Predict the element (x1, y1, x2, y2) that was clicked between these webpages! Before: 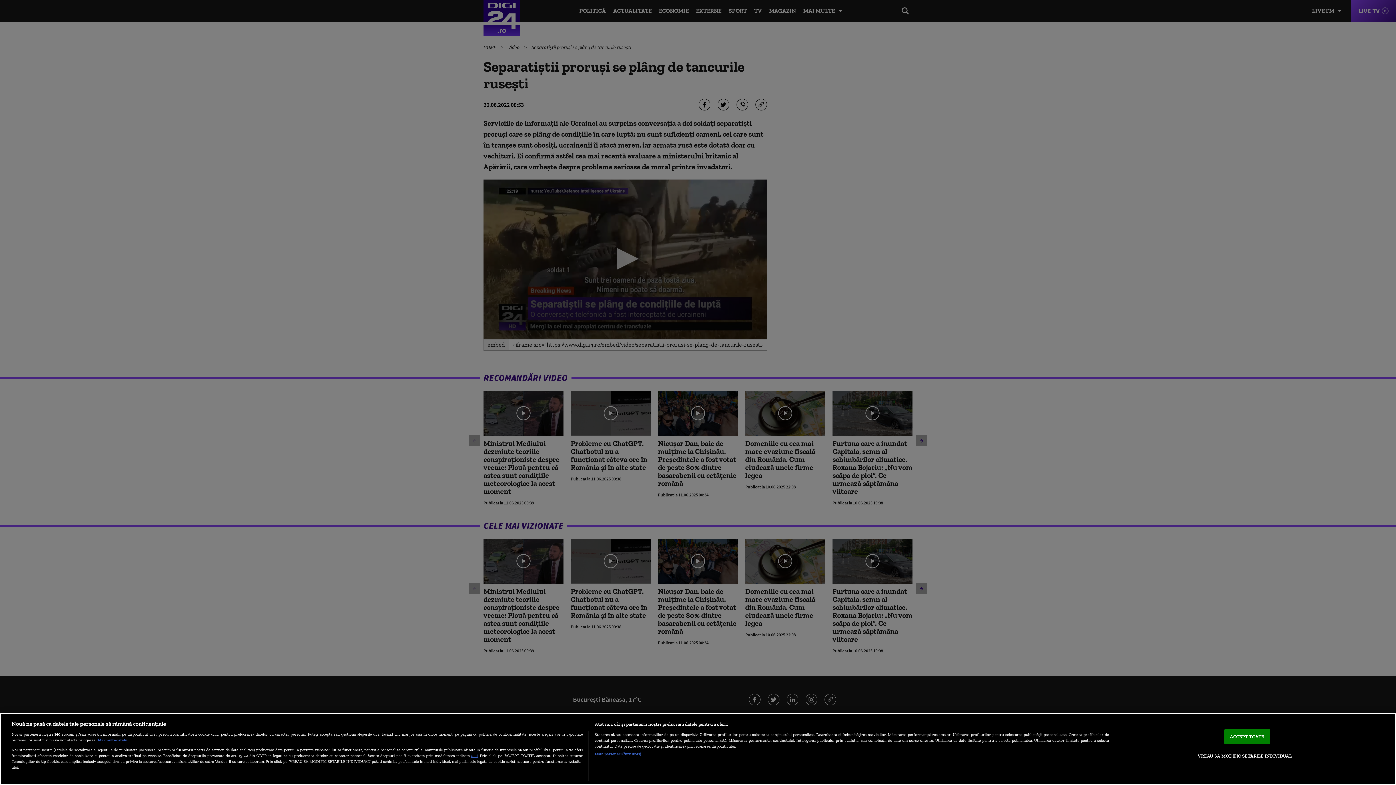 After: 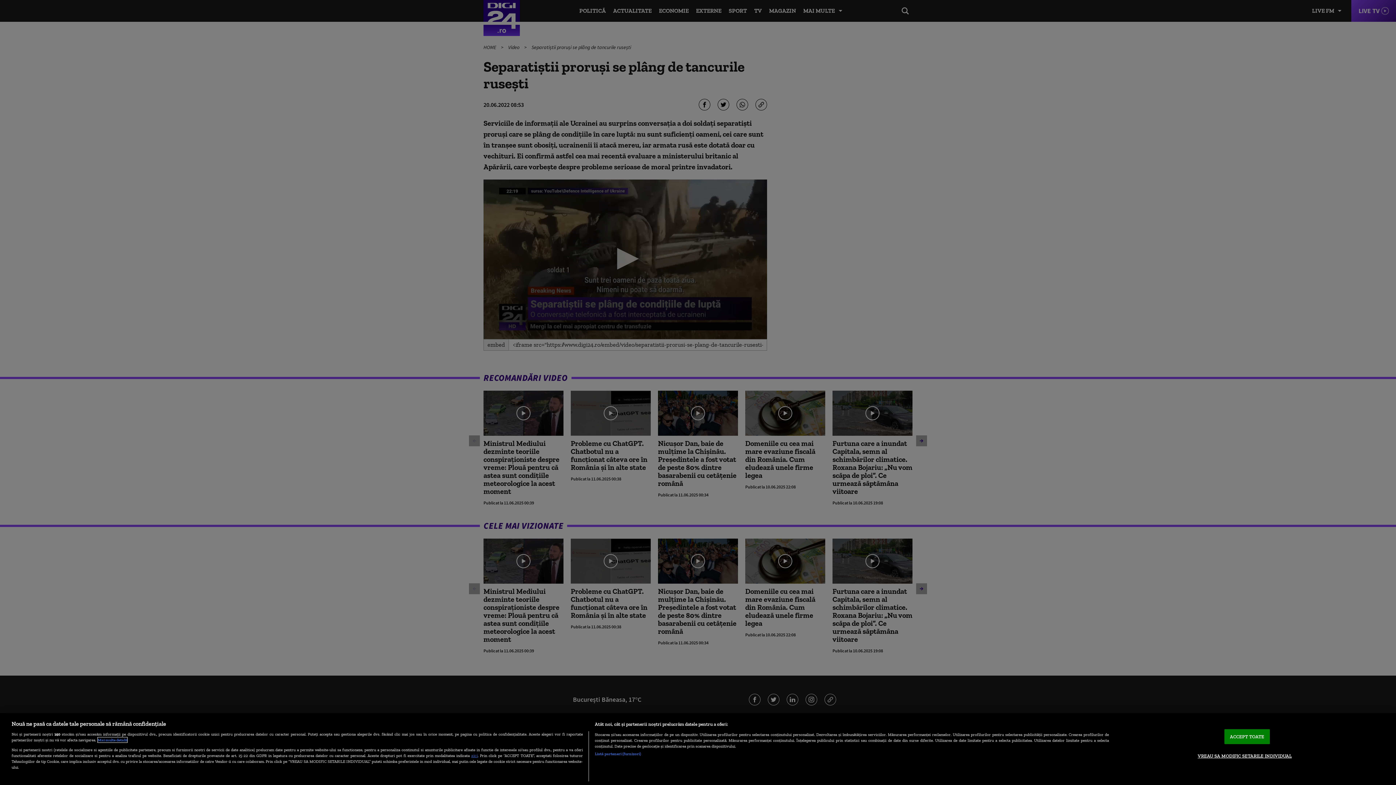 Action: bbox: (97, 737, 127, 742) label: Mai multe informații despre confidențialitatea datelor dvs., se deschide într-o fereastră nouă